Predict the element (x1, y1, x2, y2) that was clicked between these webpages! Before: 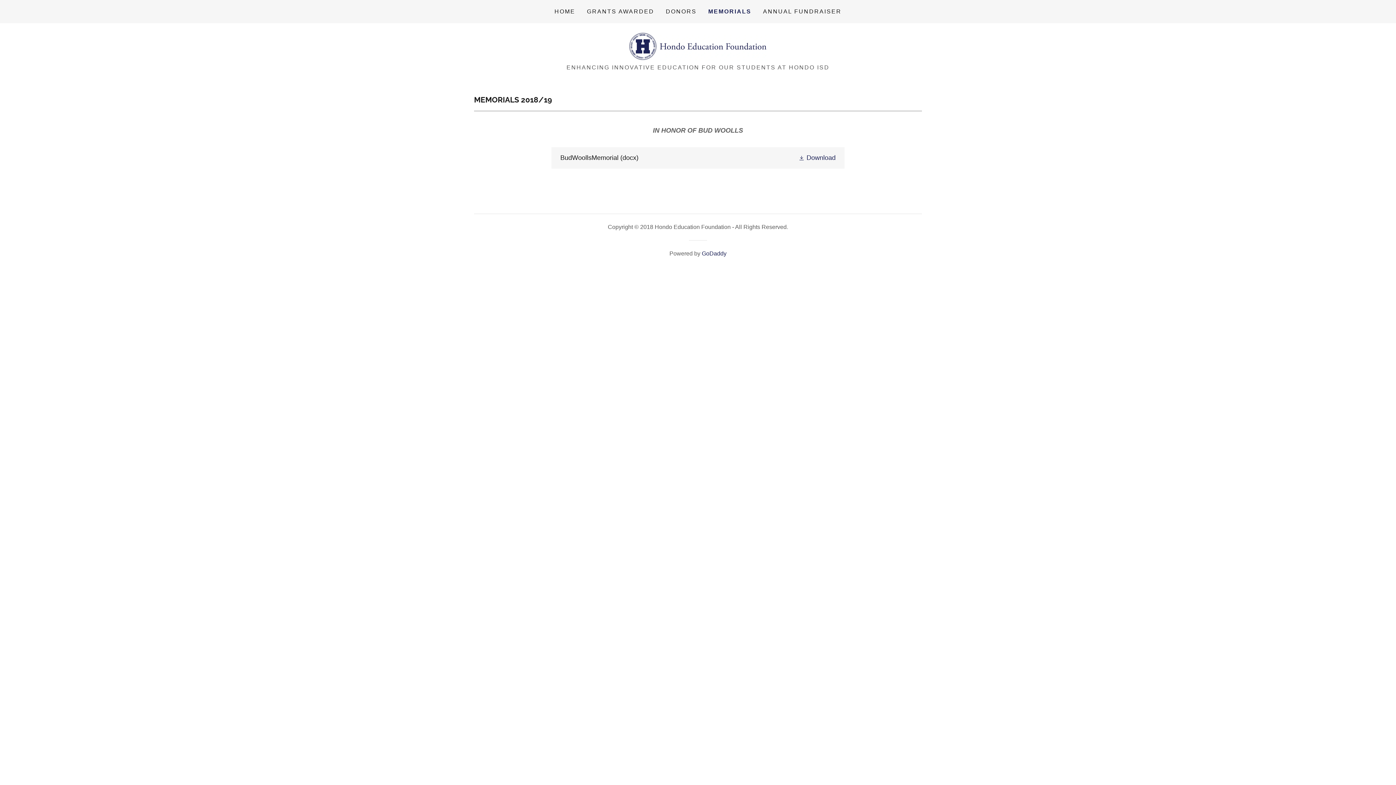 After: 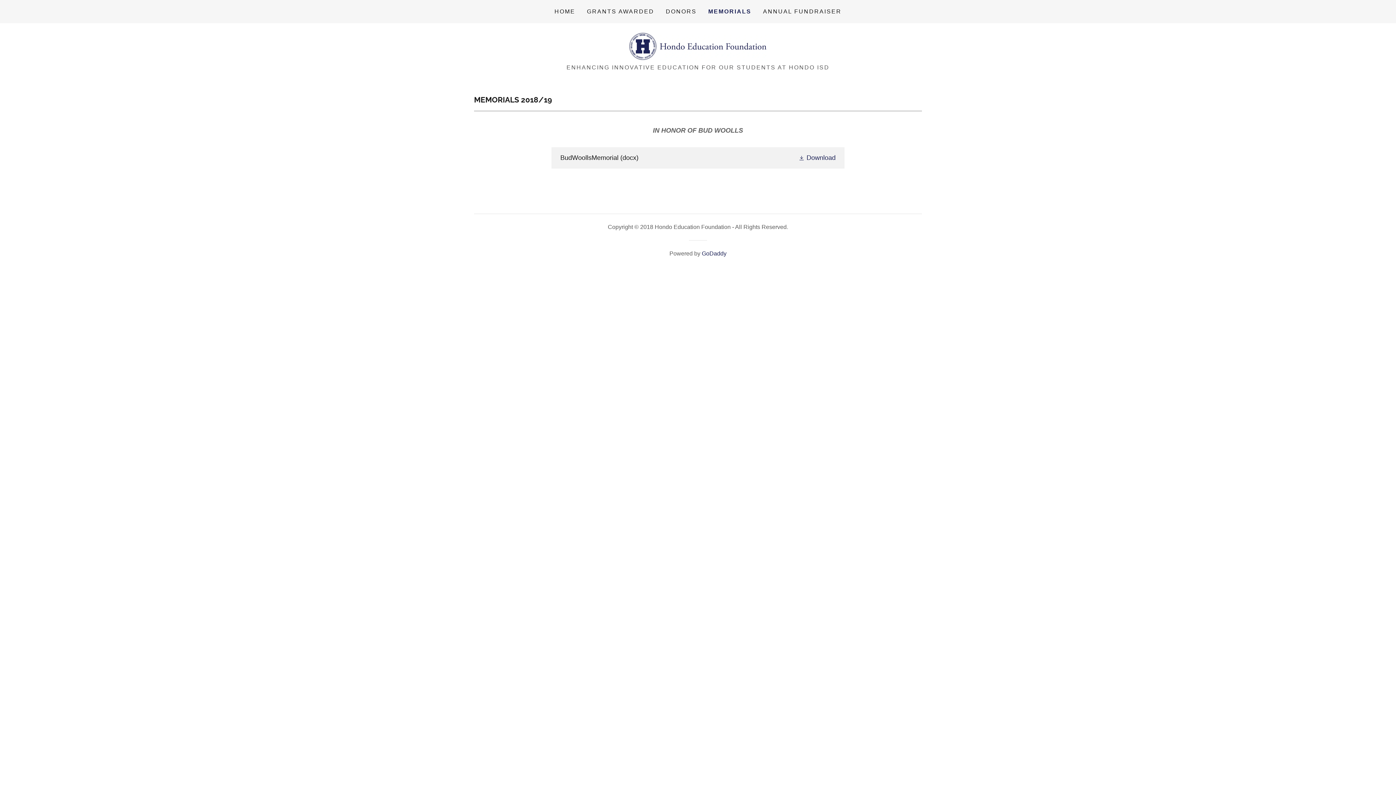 Action: bbox: (798, 154, 835, 161) label: Download